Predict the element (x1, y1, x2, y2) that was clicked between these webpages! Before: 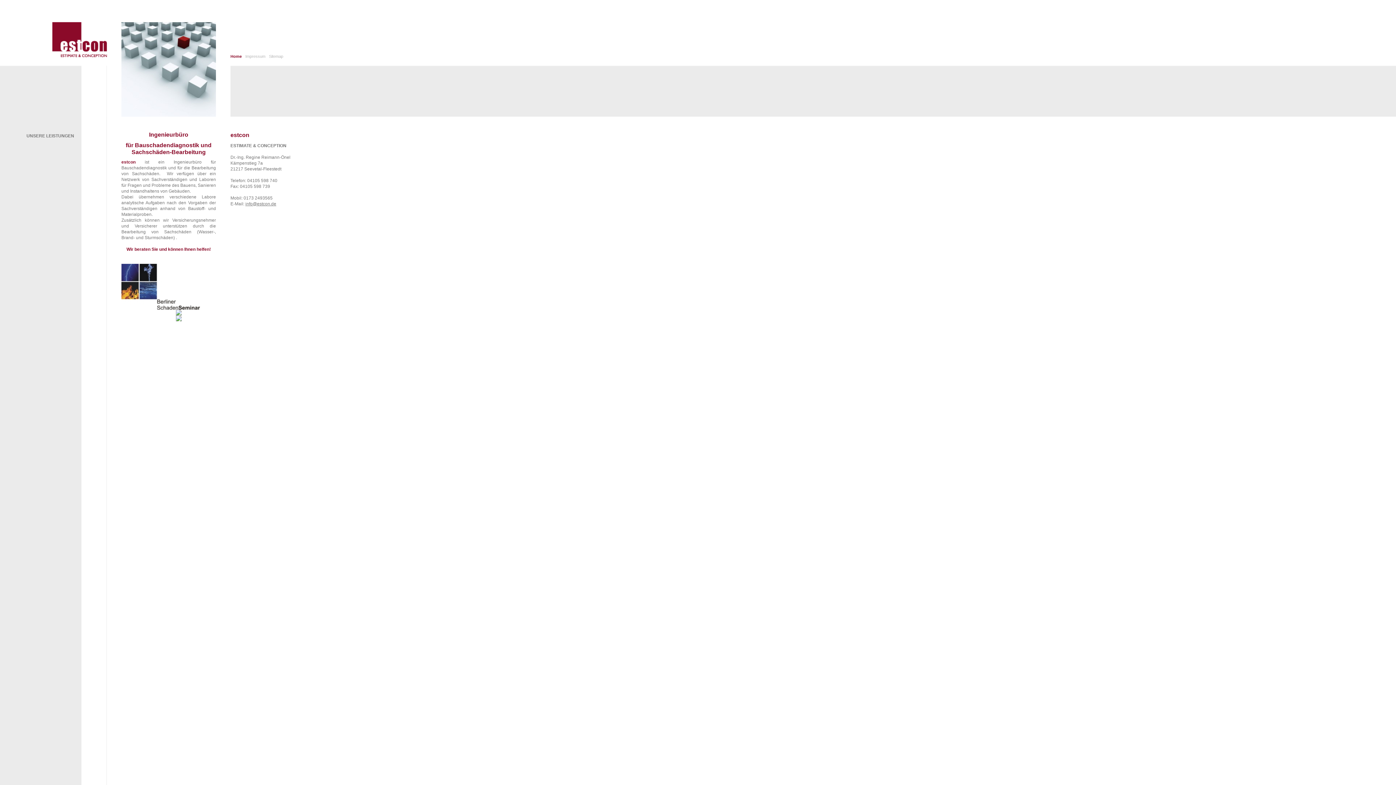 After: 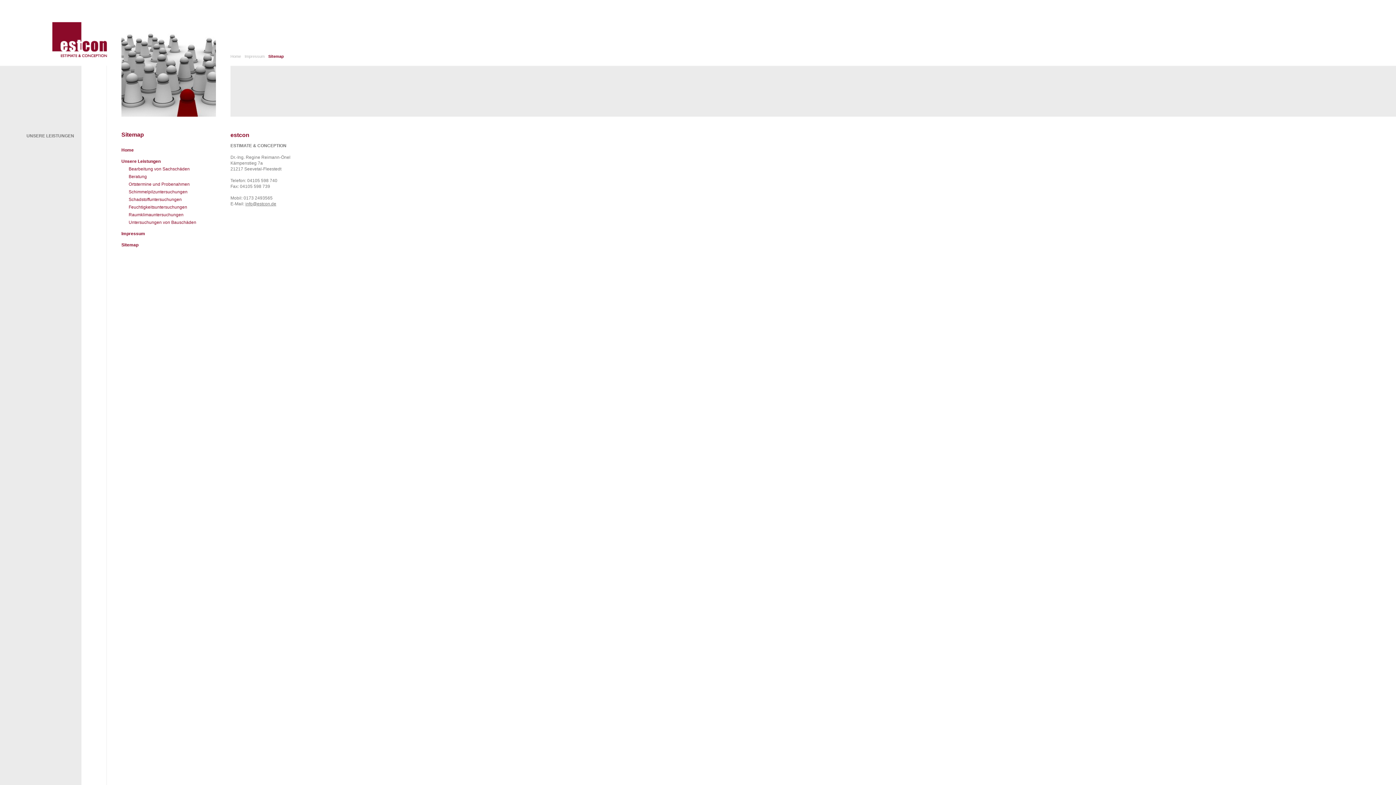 Action: bbox: (269, 54, 283, 58) label: Sitemap